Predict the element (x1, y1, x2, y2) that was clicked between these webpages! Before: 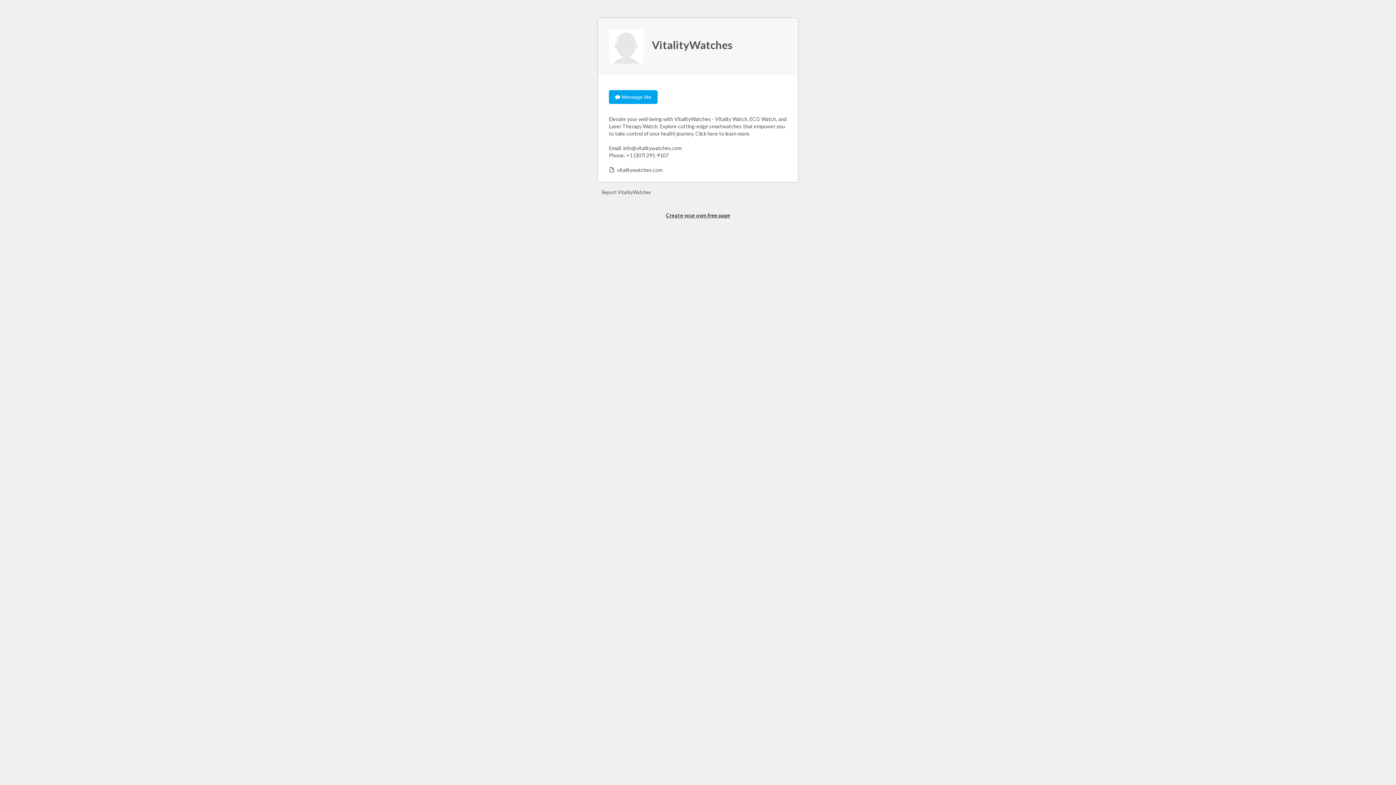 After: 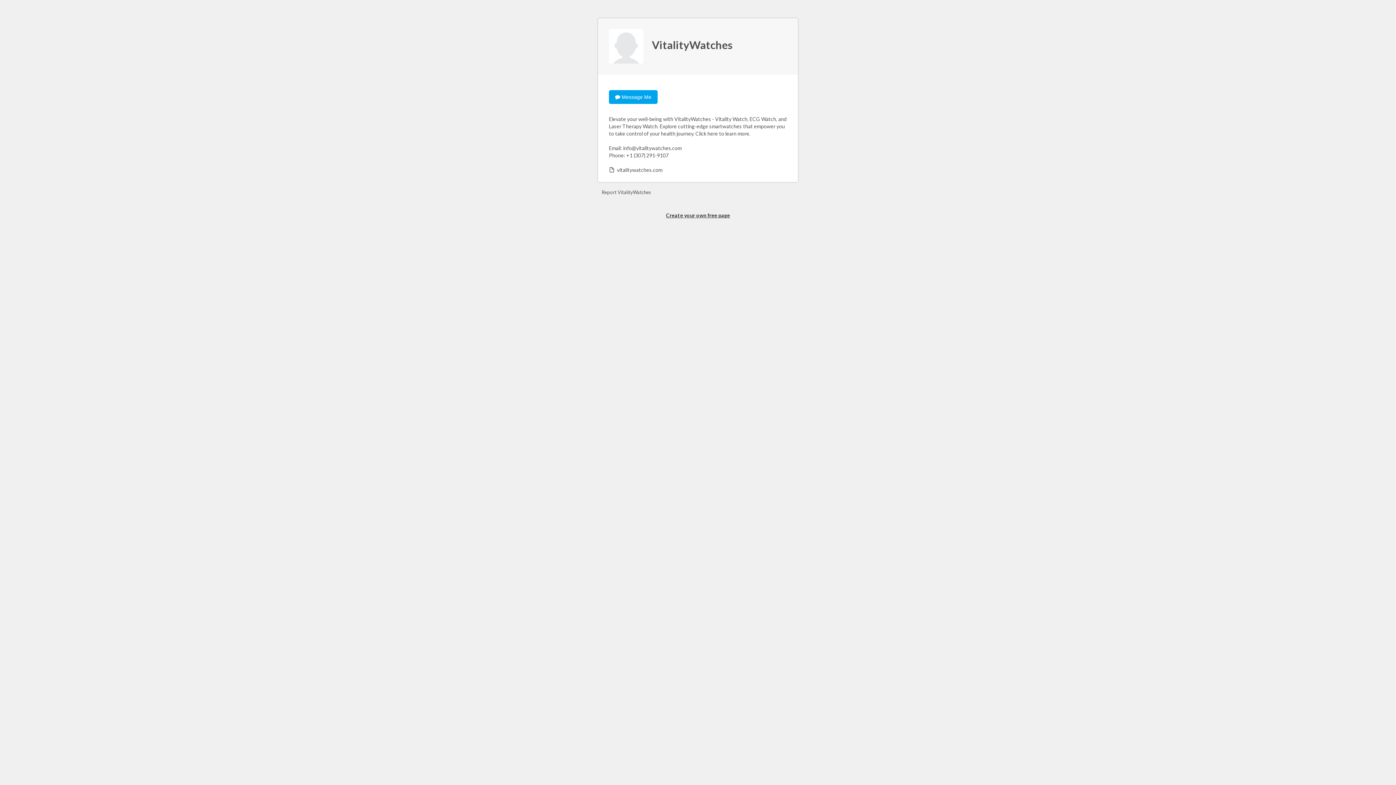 Action: label:  Message Me bbox: (609, 90, 657, 104)